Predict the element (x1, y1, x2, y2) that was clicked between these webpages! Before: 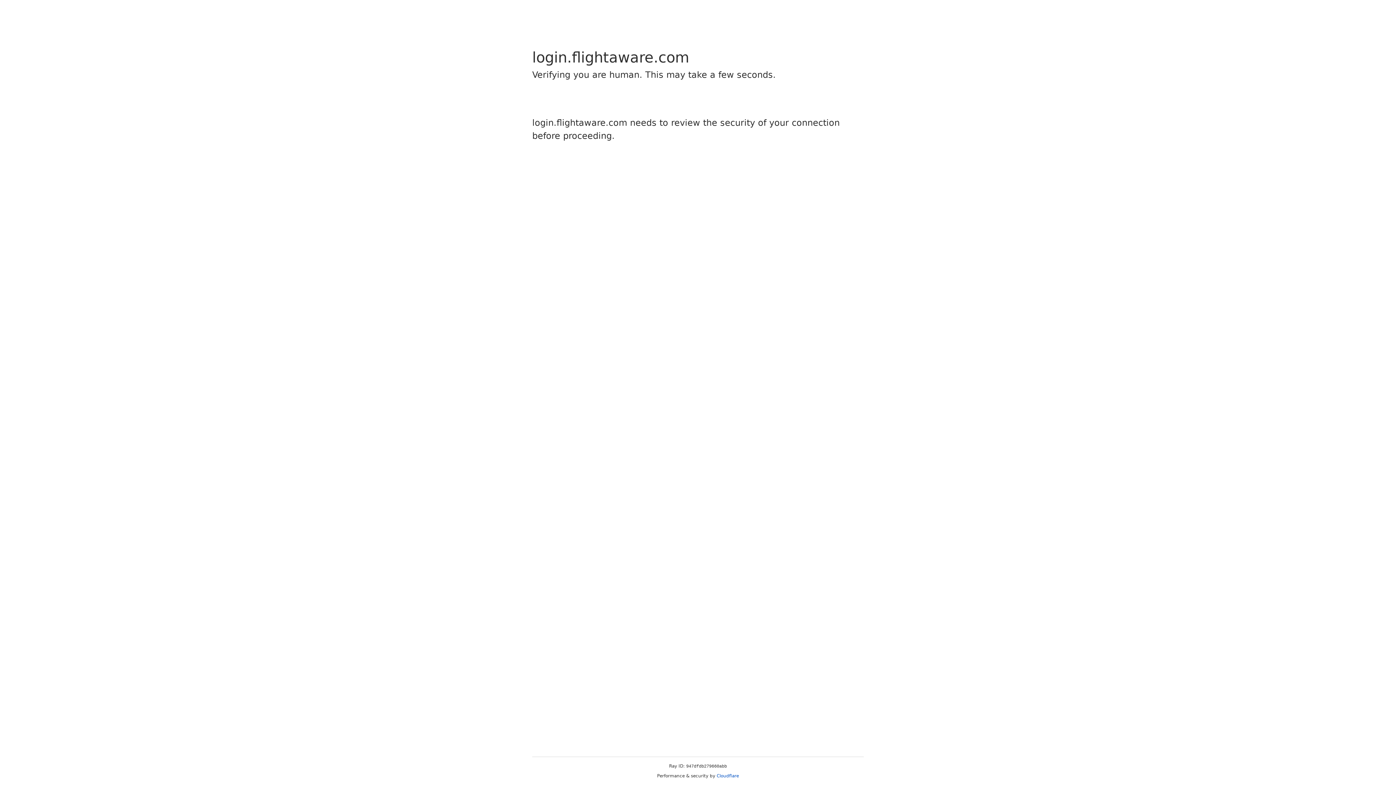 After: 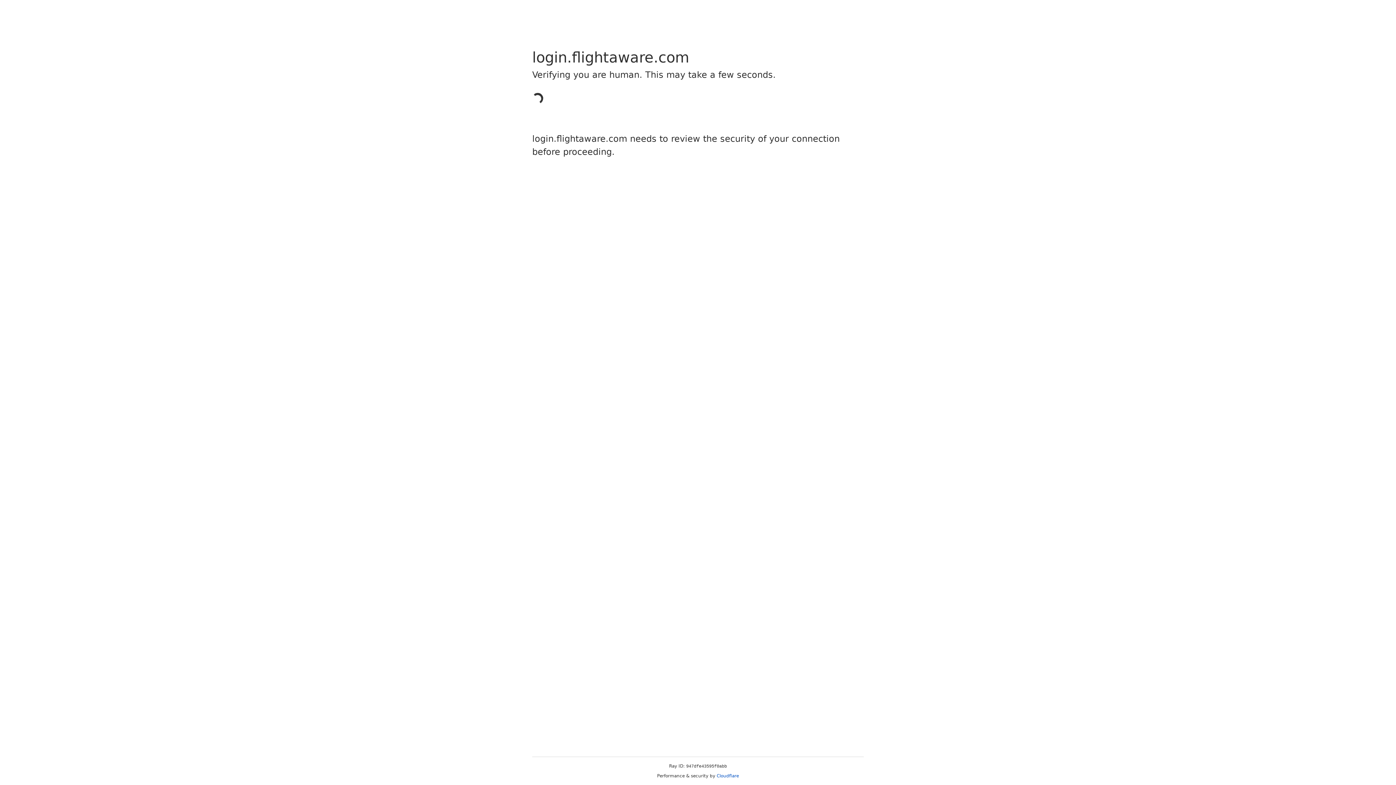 Action: label: Cloudflare bbox: (716, 773, 739, 778)